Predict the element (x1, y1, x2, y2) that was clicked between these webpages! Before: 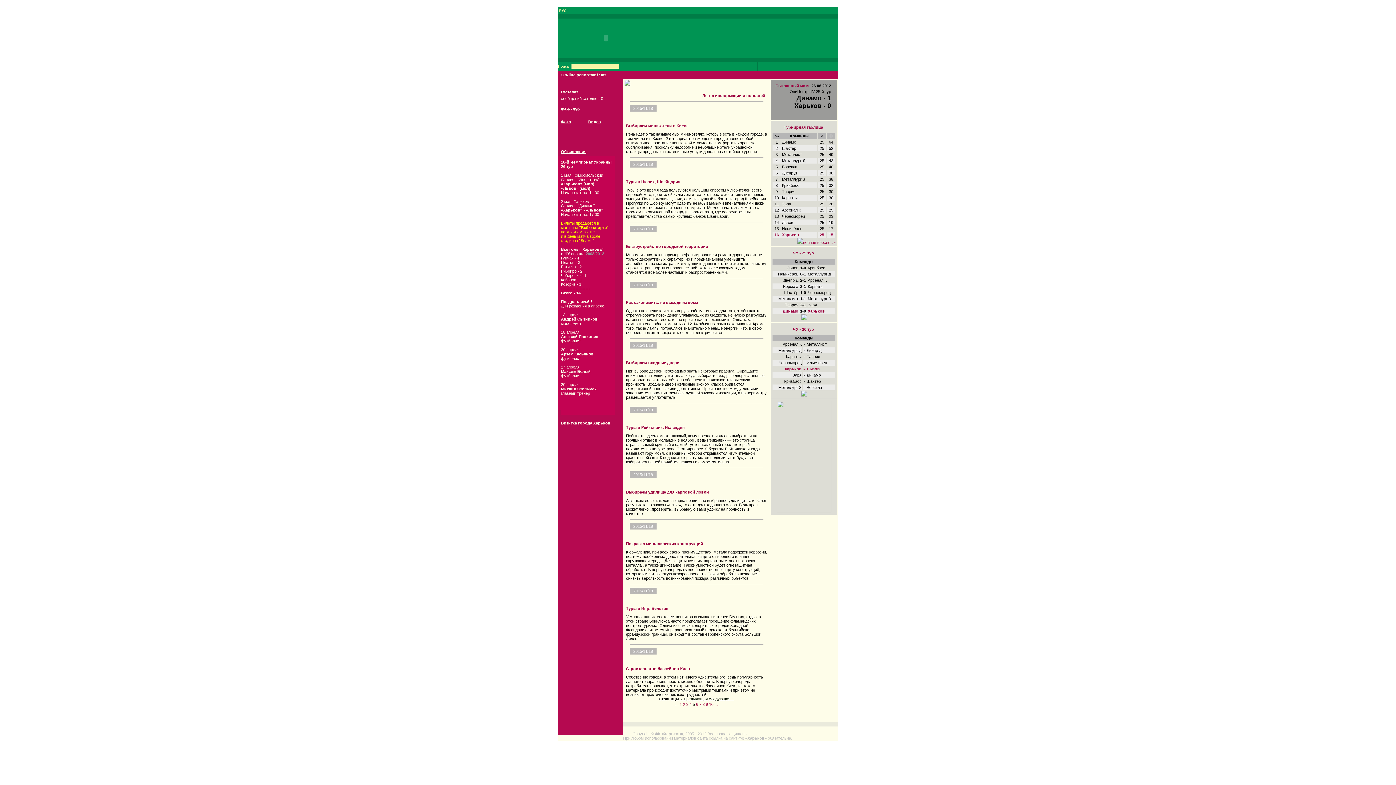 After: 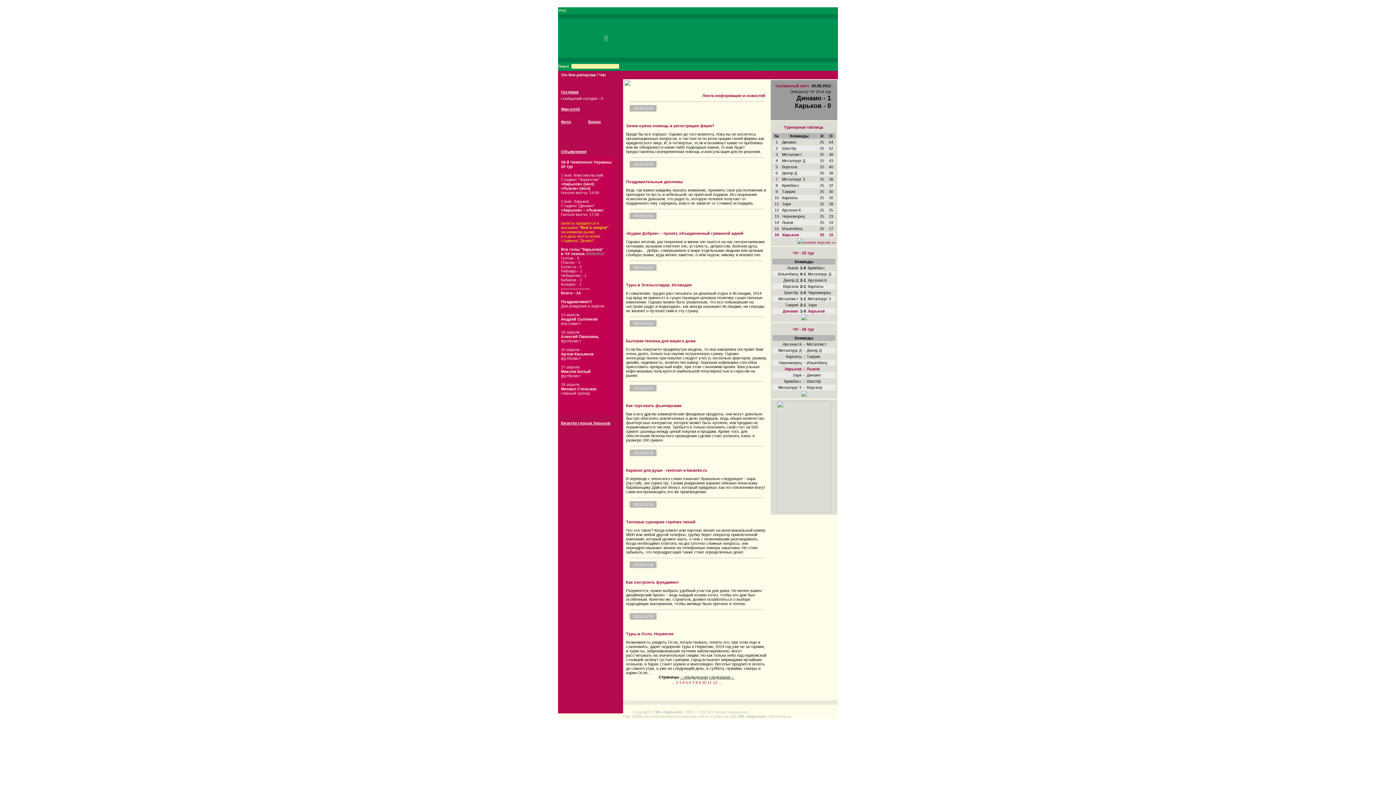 Action: label: 7 bbox: (699, 702, 701, 706)